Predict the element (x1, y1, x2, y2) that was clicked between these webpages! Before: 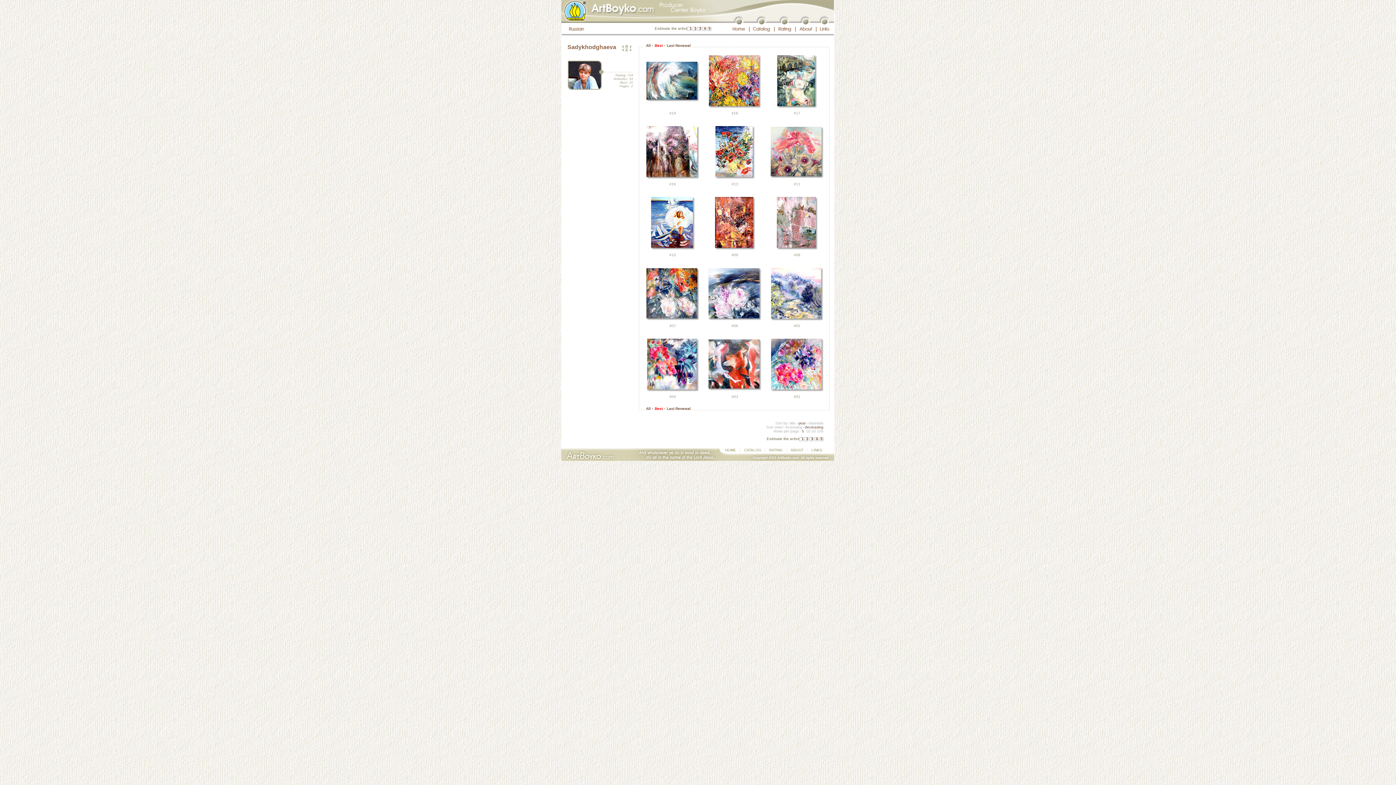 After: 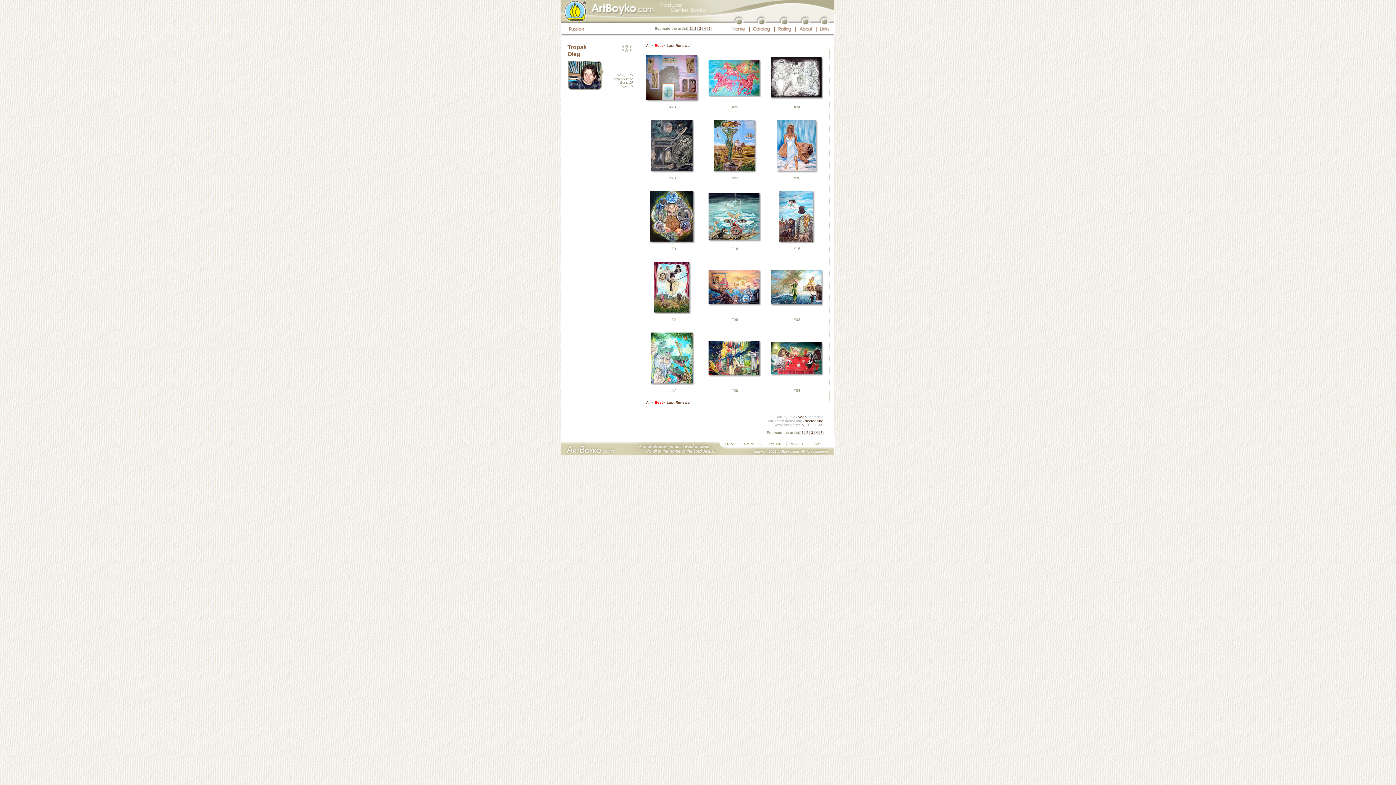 Action: bbox: (629, 44, 632, 48)